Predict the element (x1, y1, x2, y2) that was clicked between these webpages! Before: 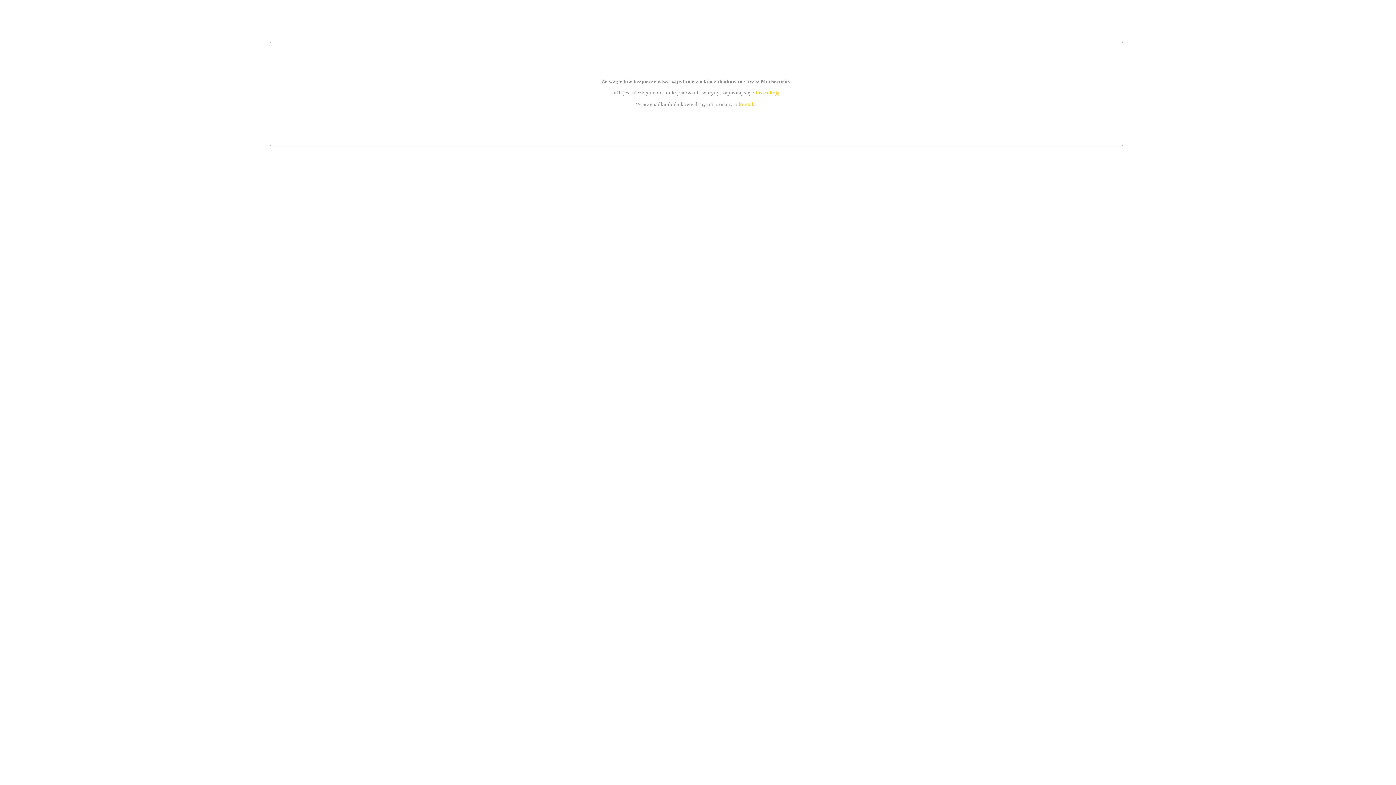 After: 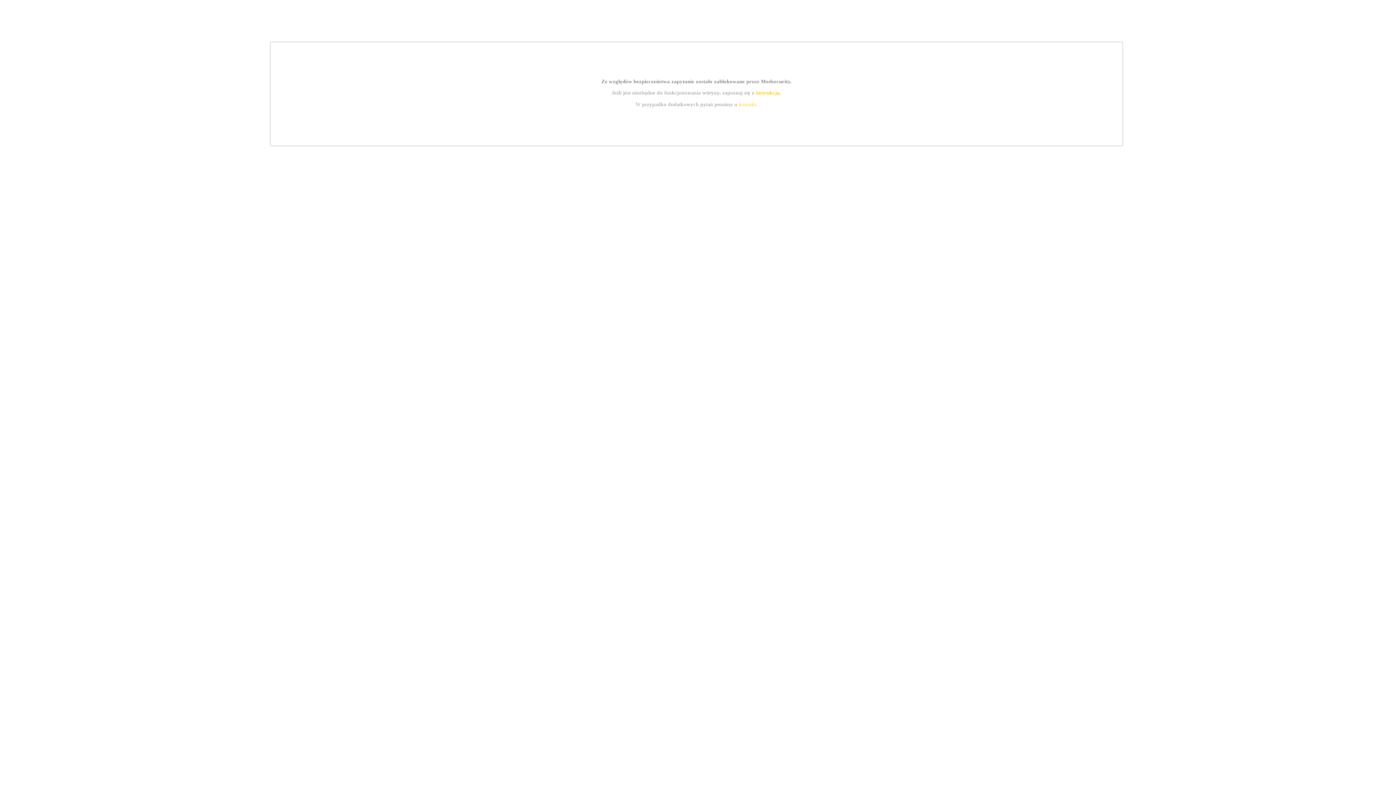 Action: bbox: (739, 101, 756, 107) label: kontakt